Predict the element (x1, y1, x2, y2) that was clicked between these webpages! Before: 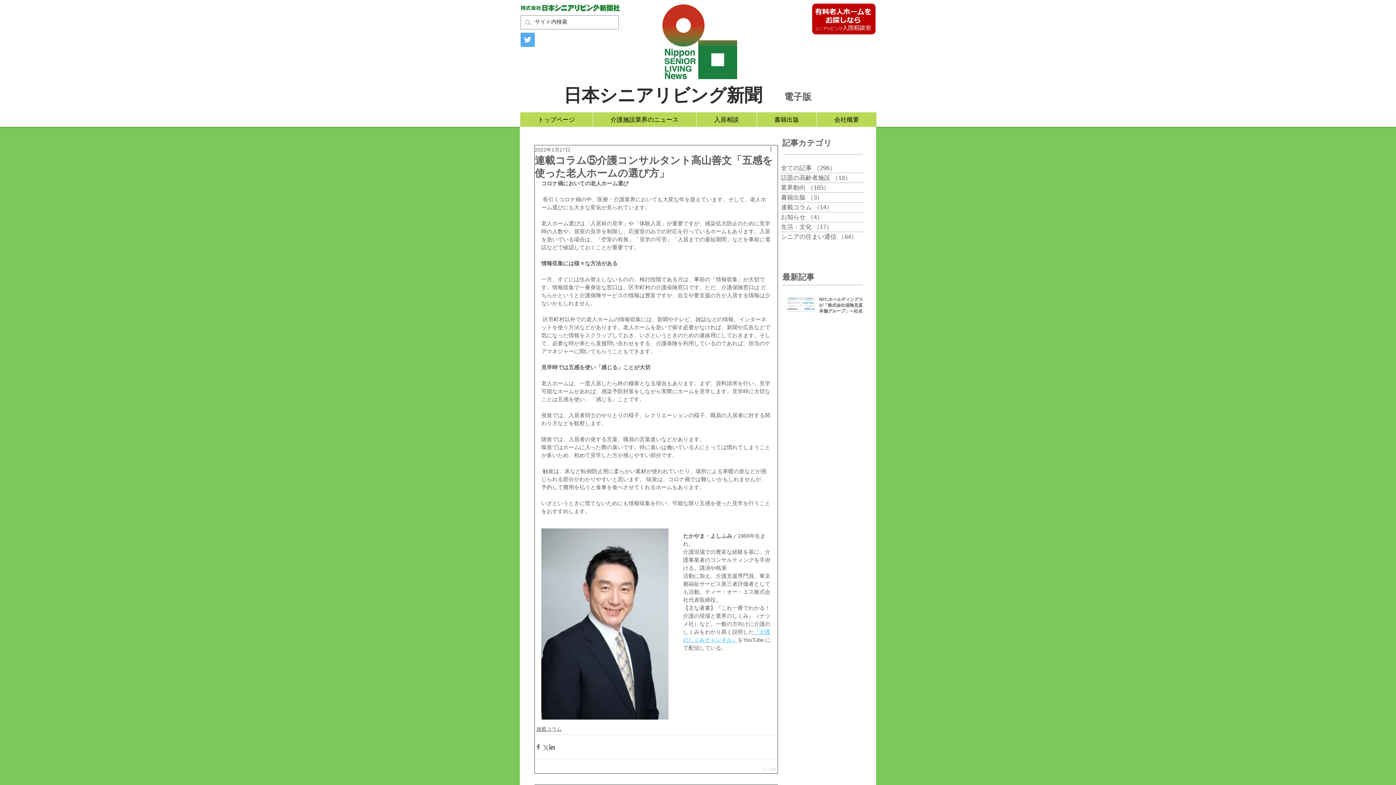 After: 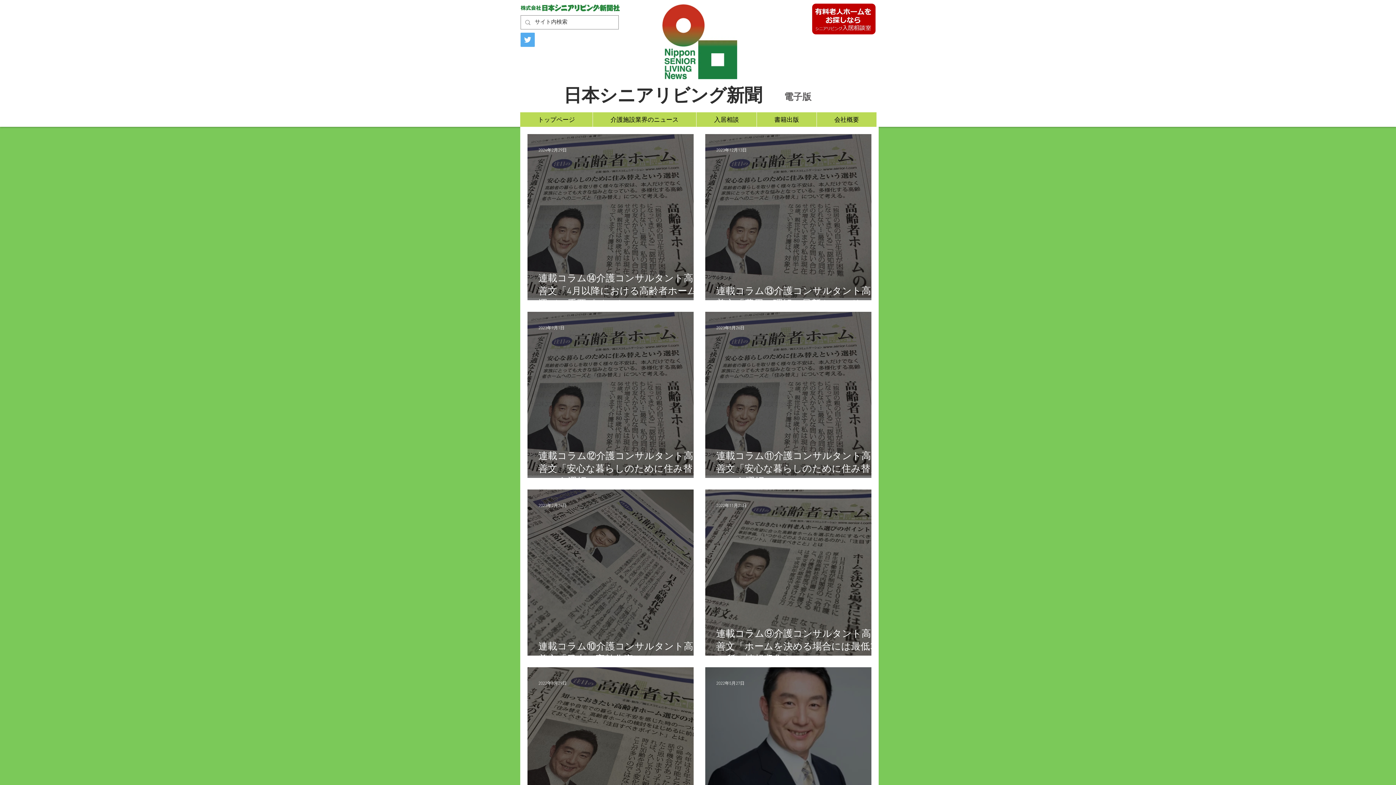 Action: label: 連載コラム （14）
14件の記事 bbox: (781, 202, 864, 212)